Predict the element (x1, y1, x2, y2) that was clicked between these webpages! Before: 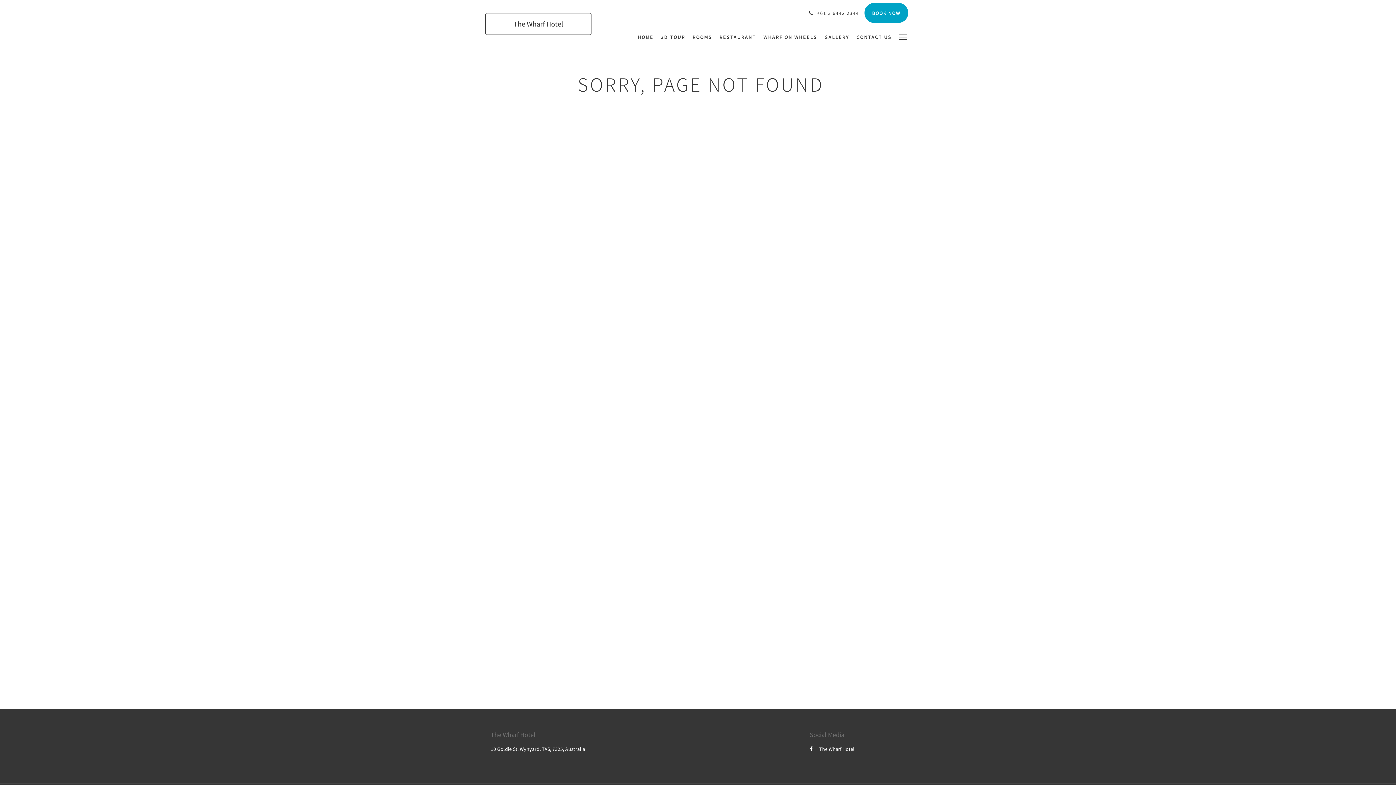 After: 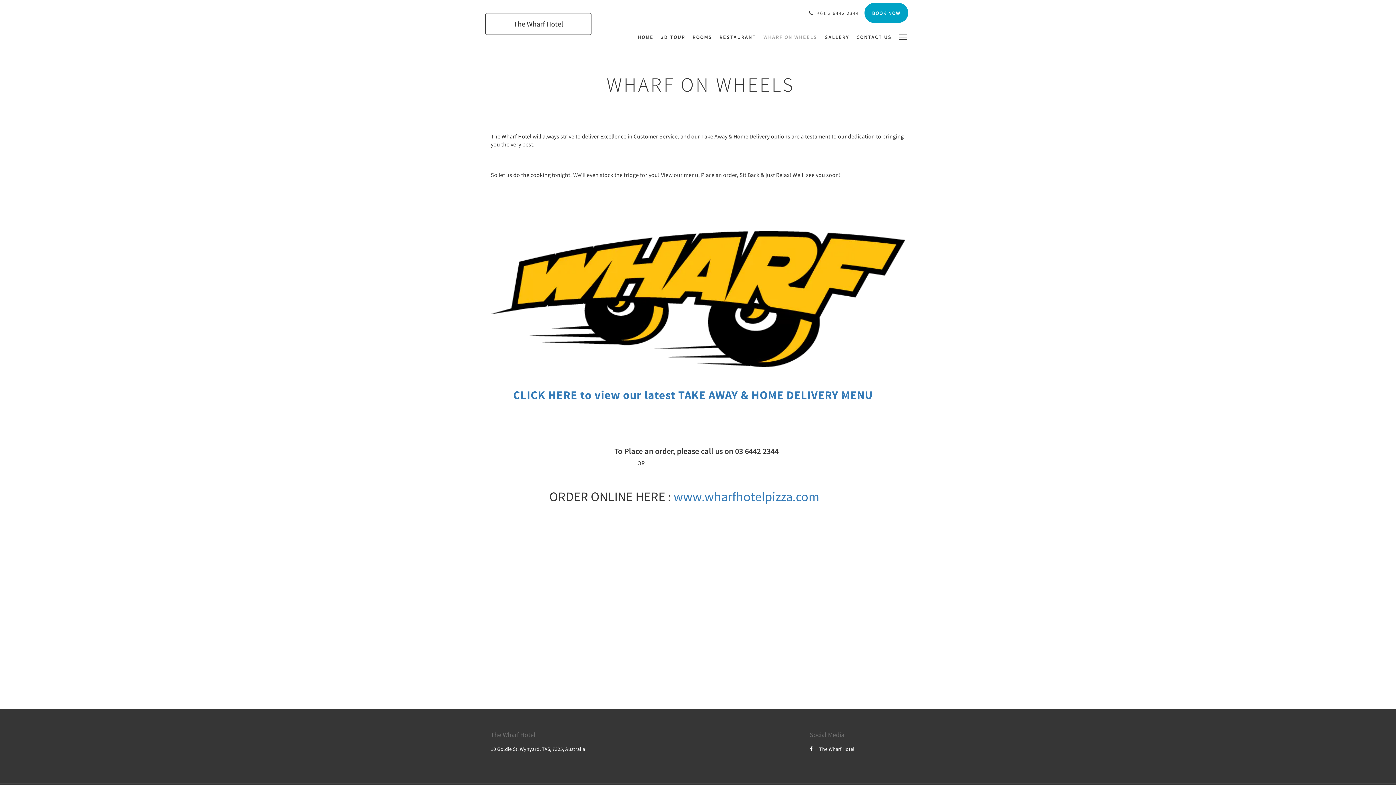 Action: label: WHARF ON WHEELS bbox: (760, 25, 821, 48)